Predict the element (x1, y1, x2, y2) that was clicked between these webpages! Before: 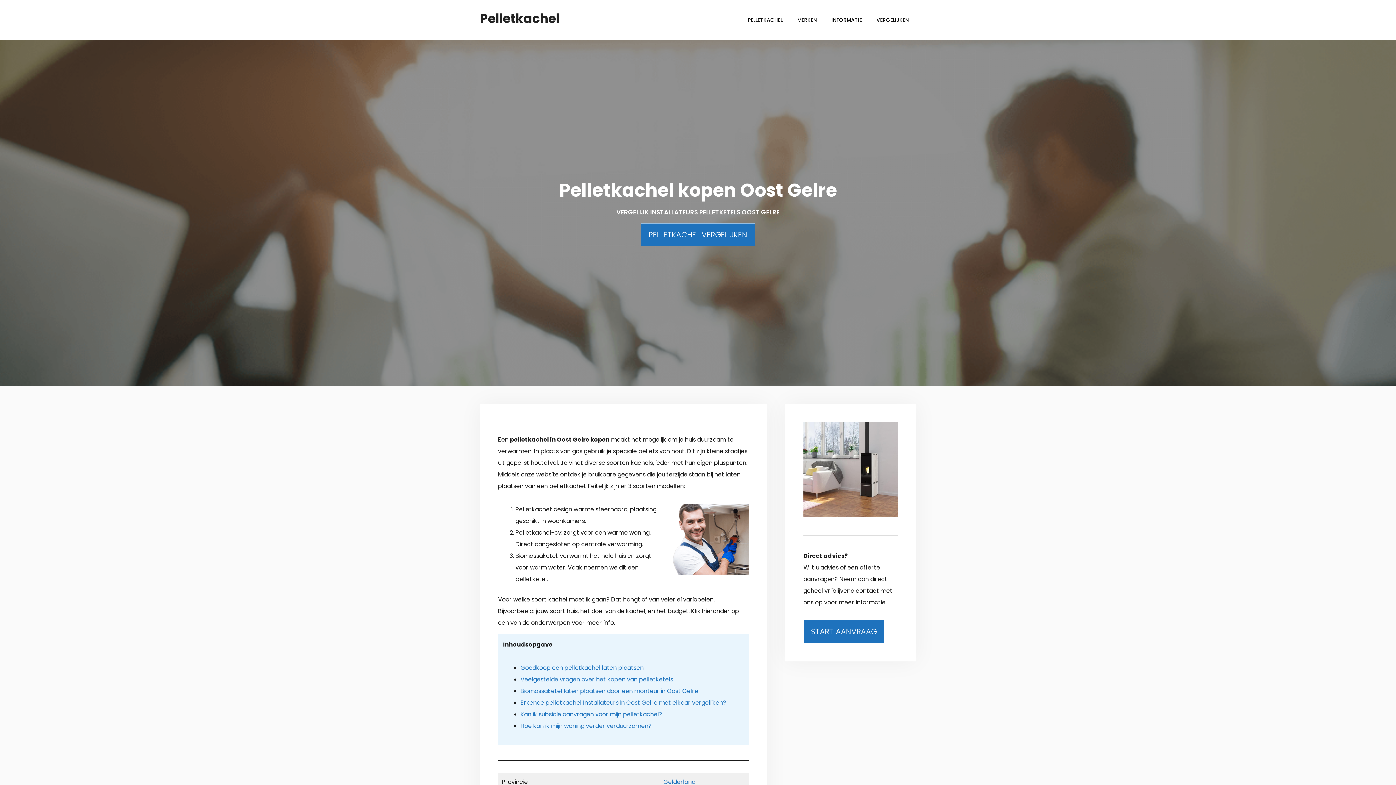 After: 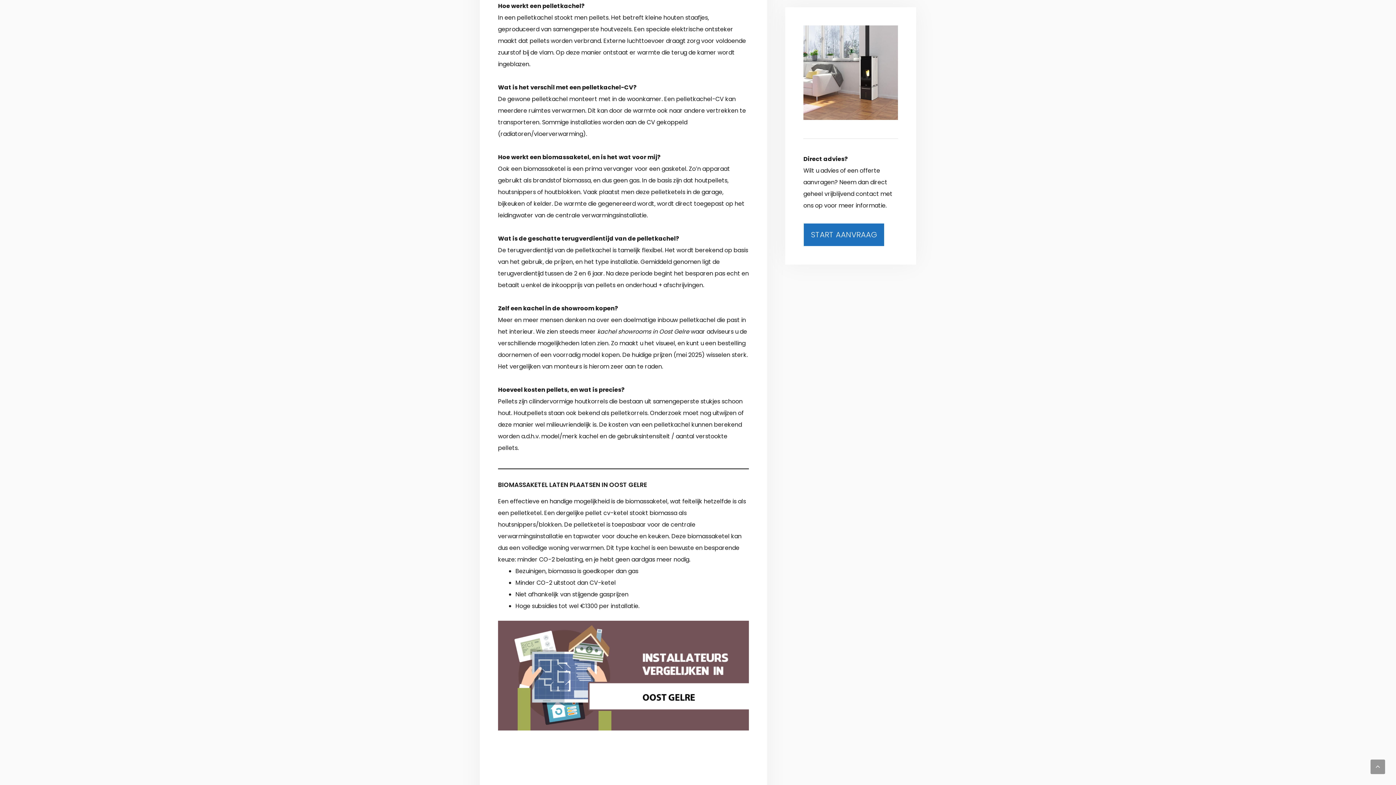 Action: bbox: (520, 675, 673, 683) label: Veelgestelde vragen over het kopen van pelletketels